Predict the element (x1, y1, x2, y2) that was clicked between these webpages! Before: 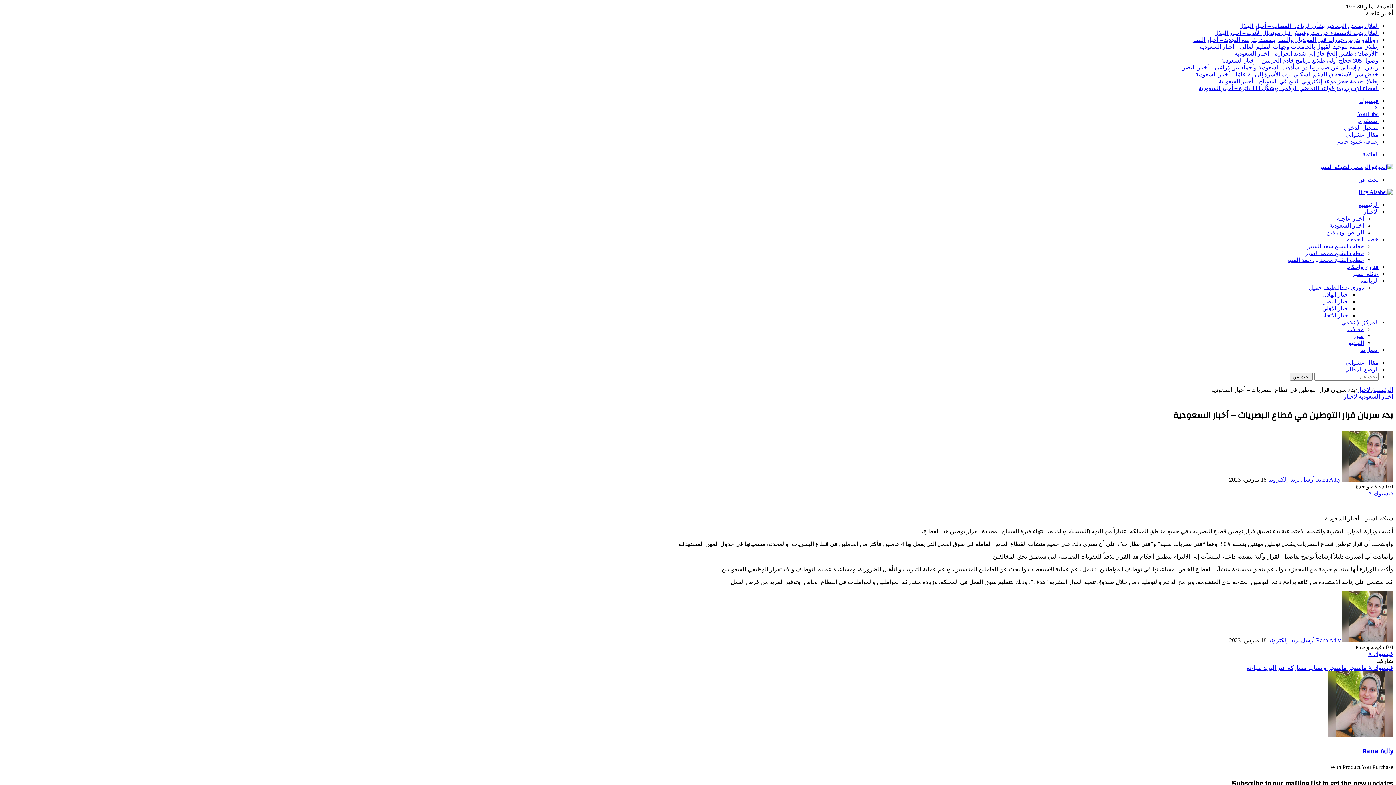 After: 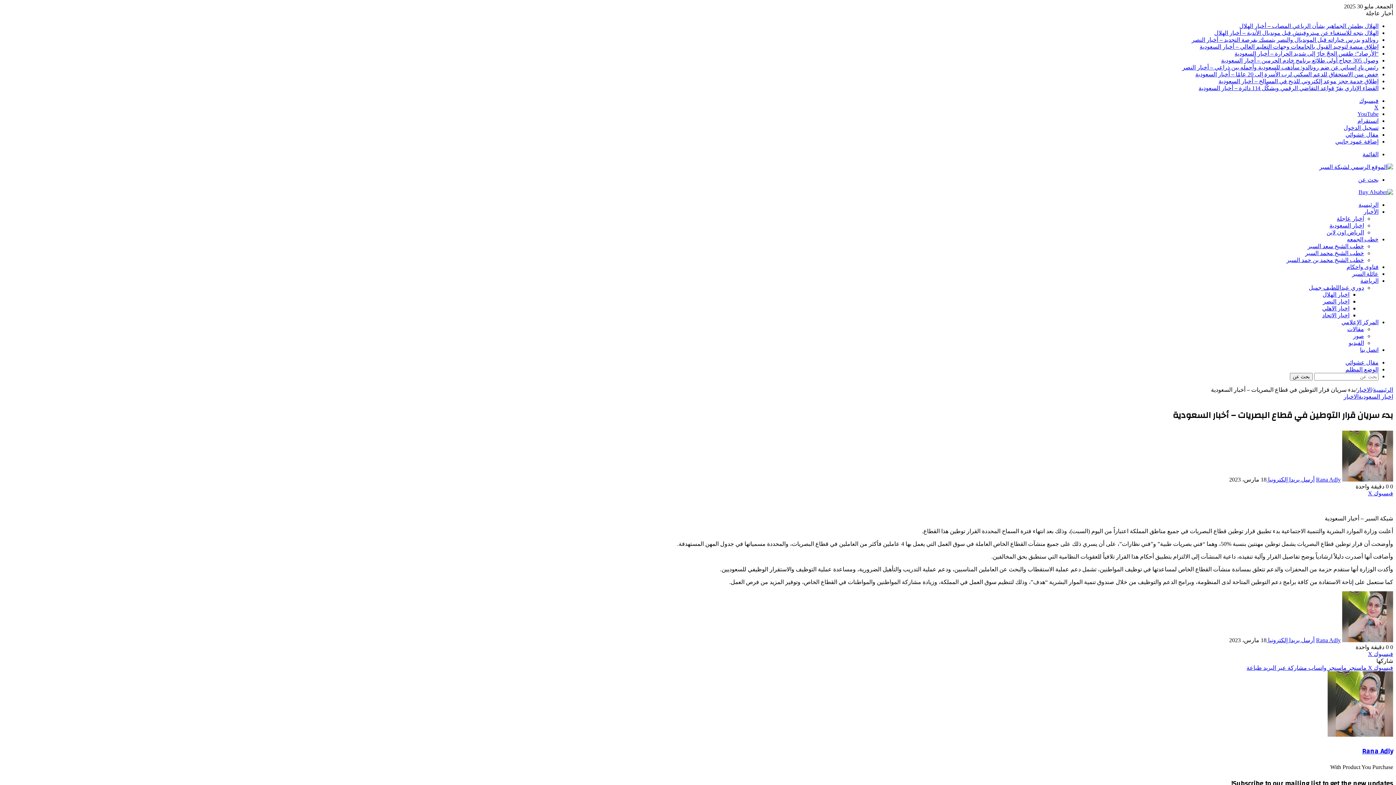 Action: label: ماسنجر  bbox: (1326, 665, 1346, 671)